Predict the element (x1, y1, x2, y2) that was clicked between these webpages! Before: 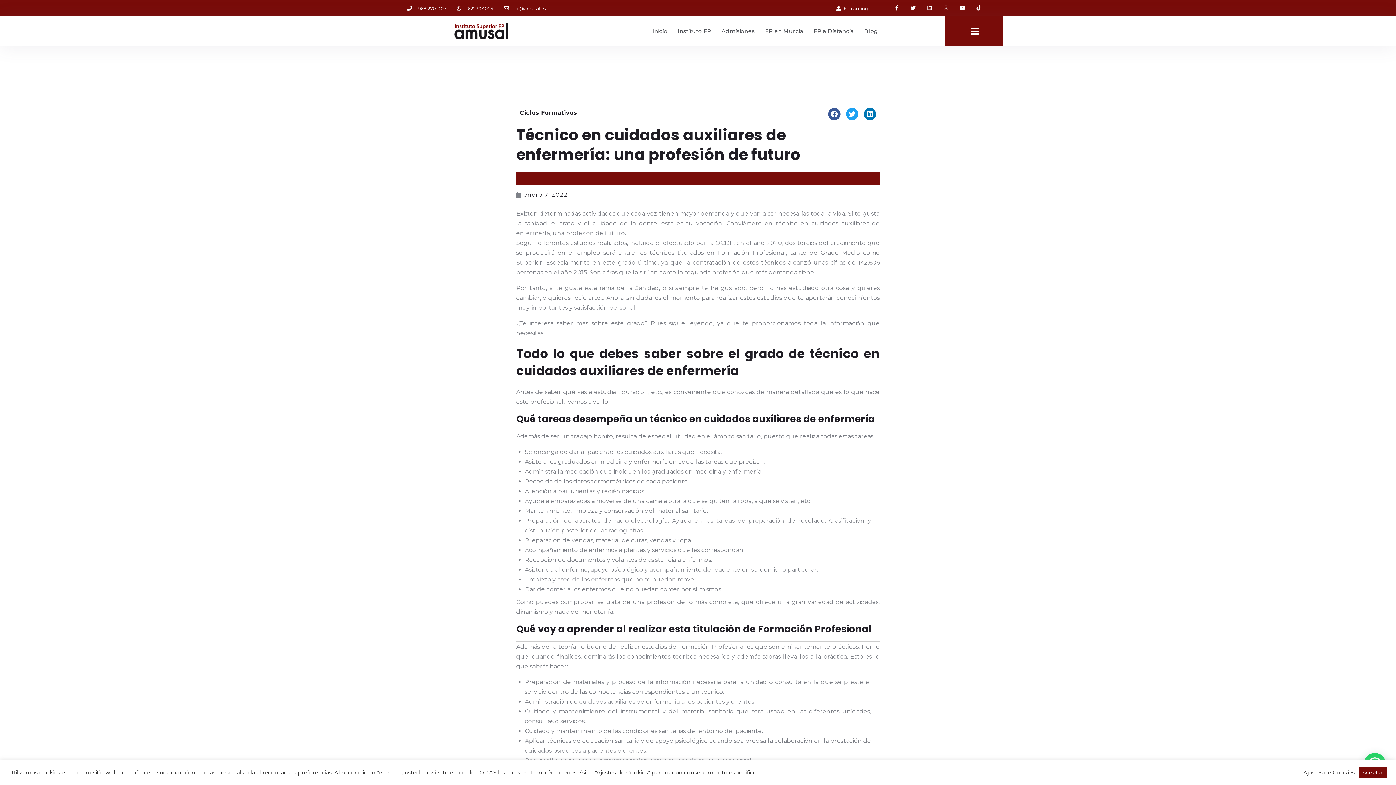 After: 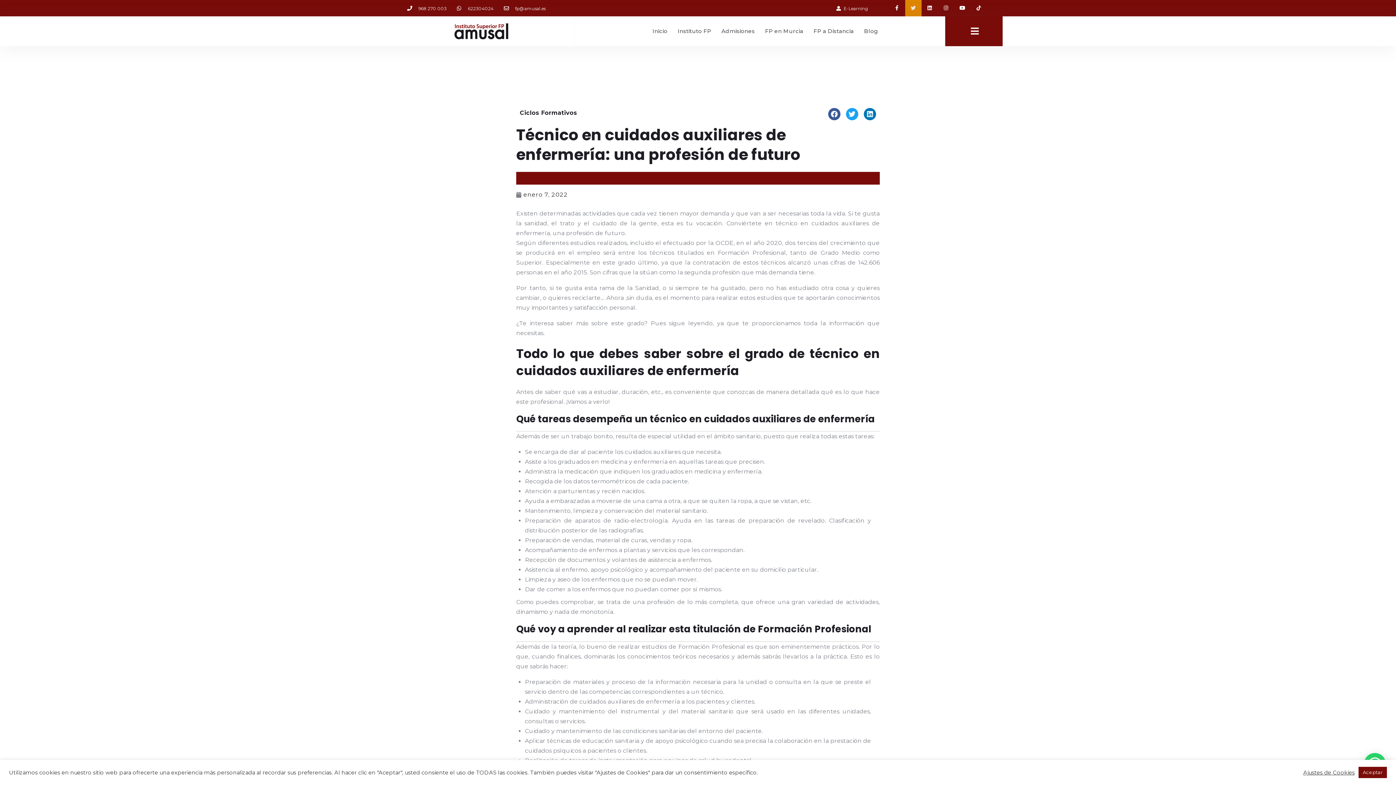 Action: label: Twitter bbox: (905, 0, 921, 16)